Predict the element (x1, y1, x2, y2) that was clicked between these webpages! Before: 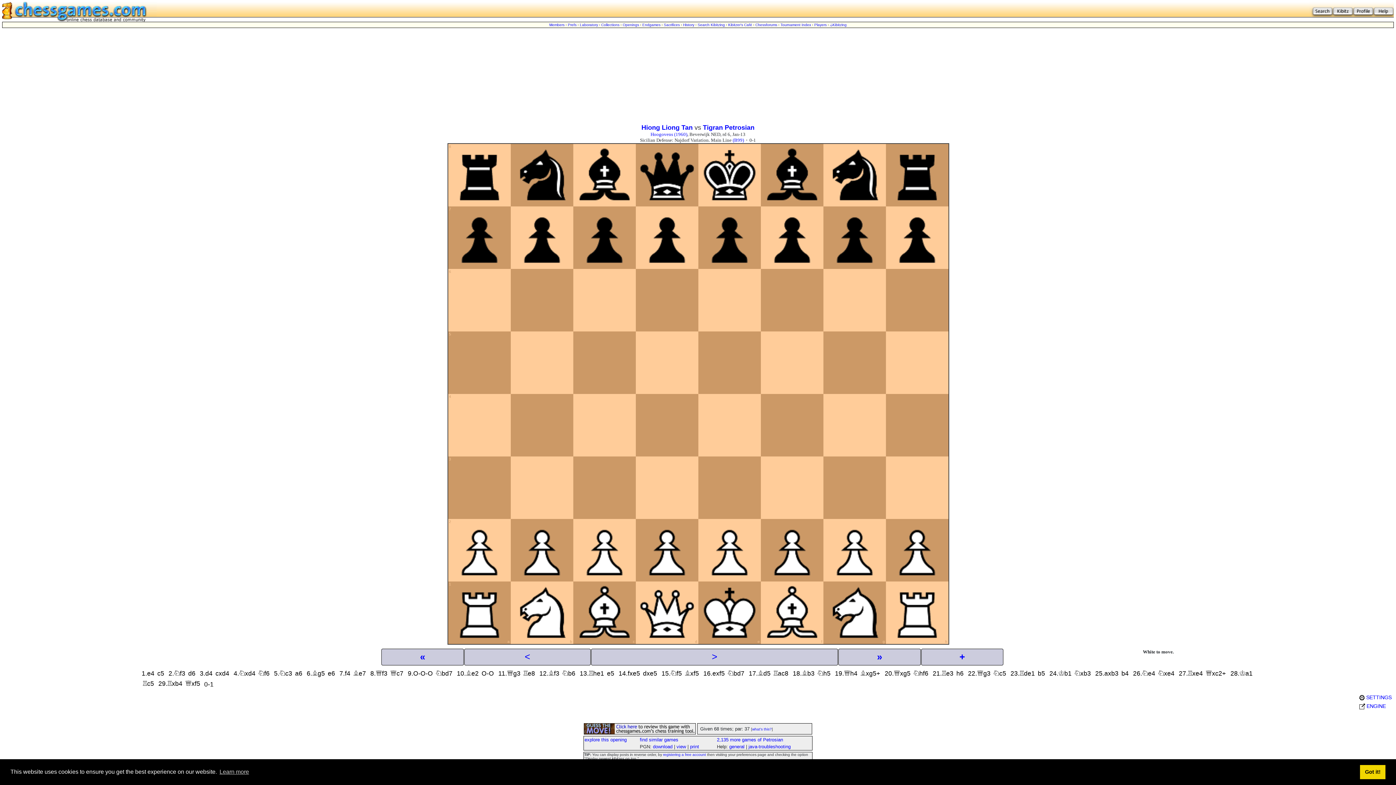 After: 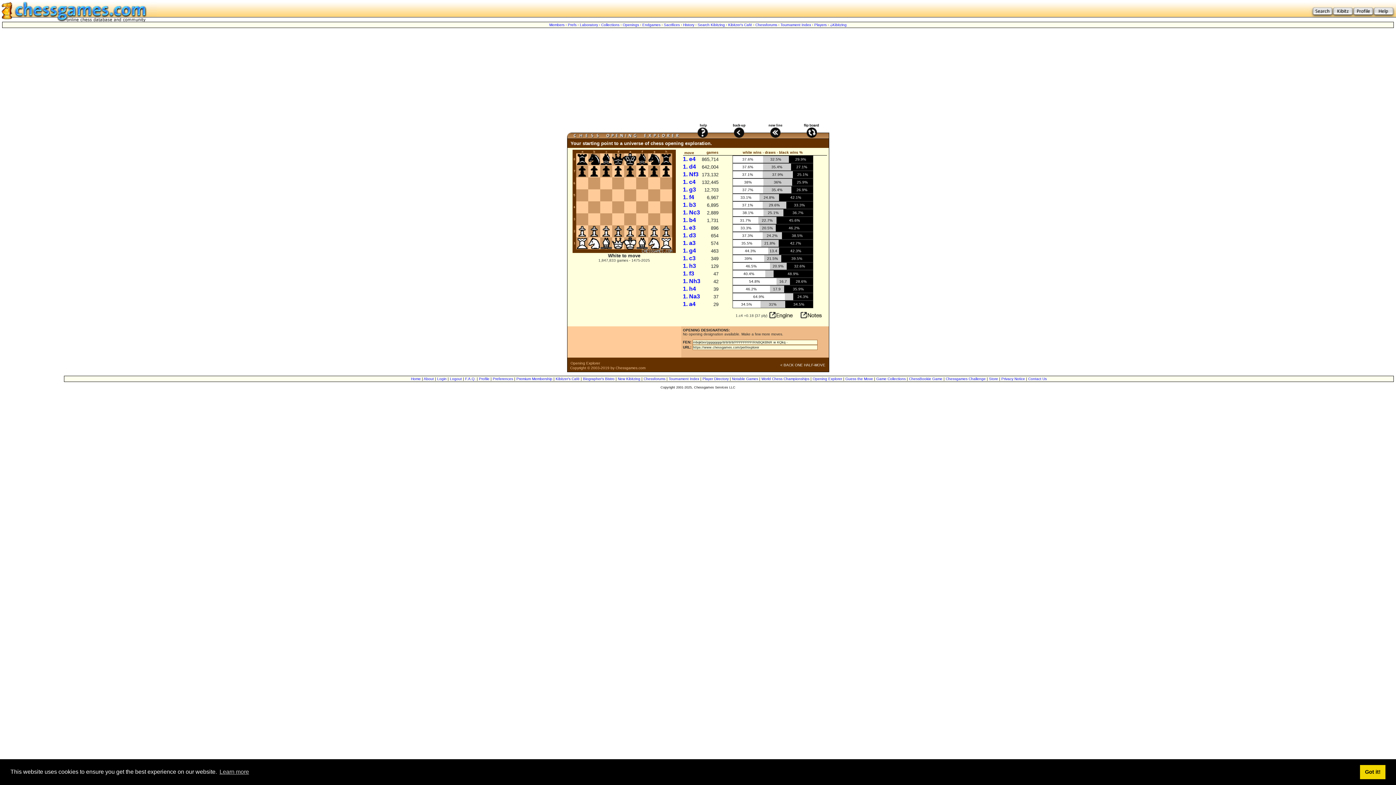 Action: bbox: (622, 22, 639, 26) label: Openings